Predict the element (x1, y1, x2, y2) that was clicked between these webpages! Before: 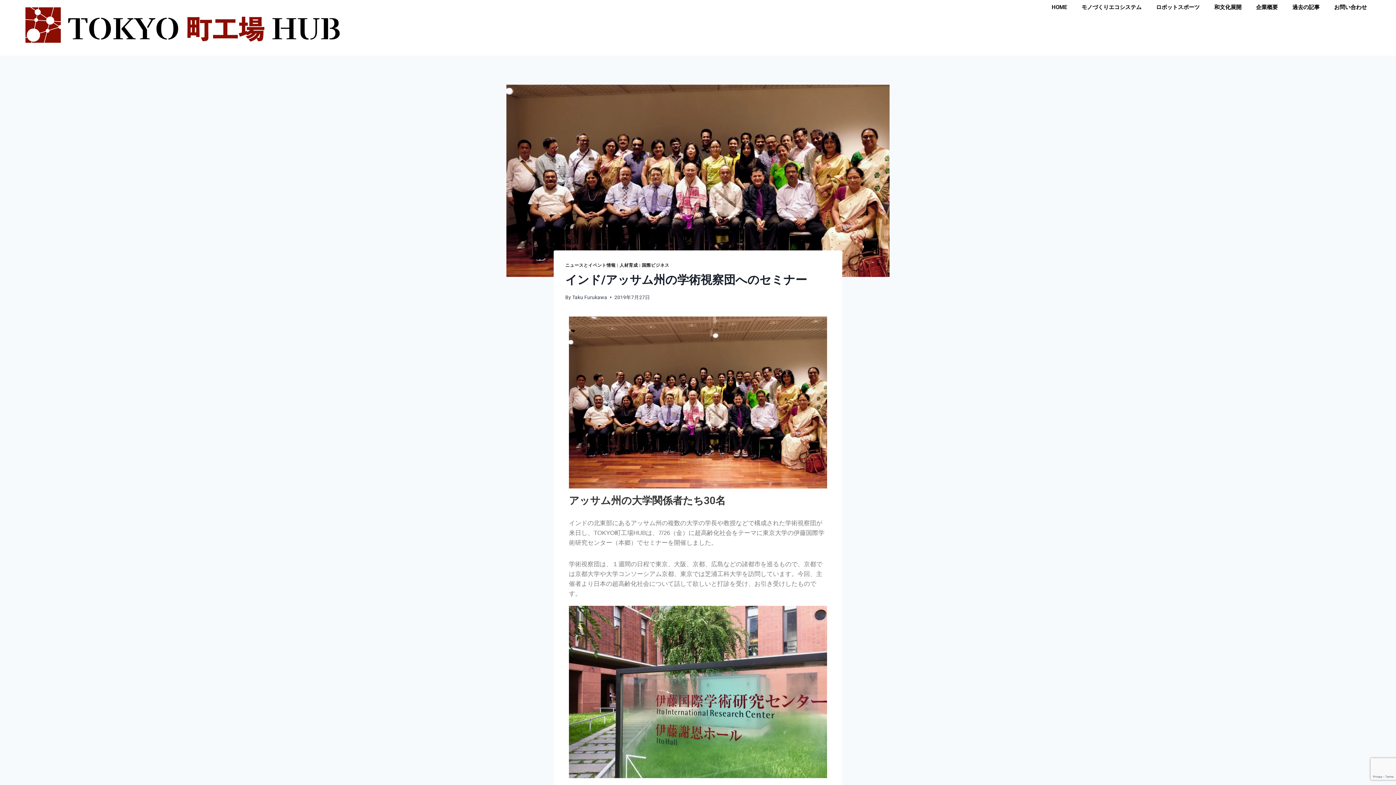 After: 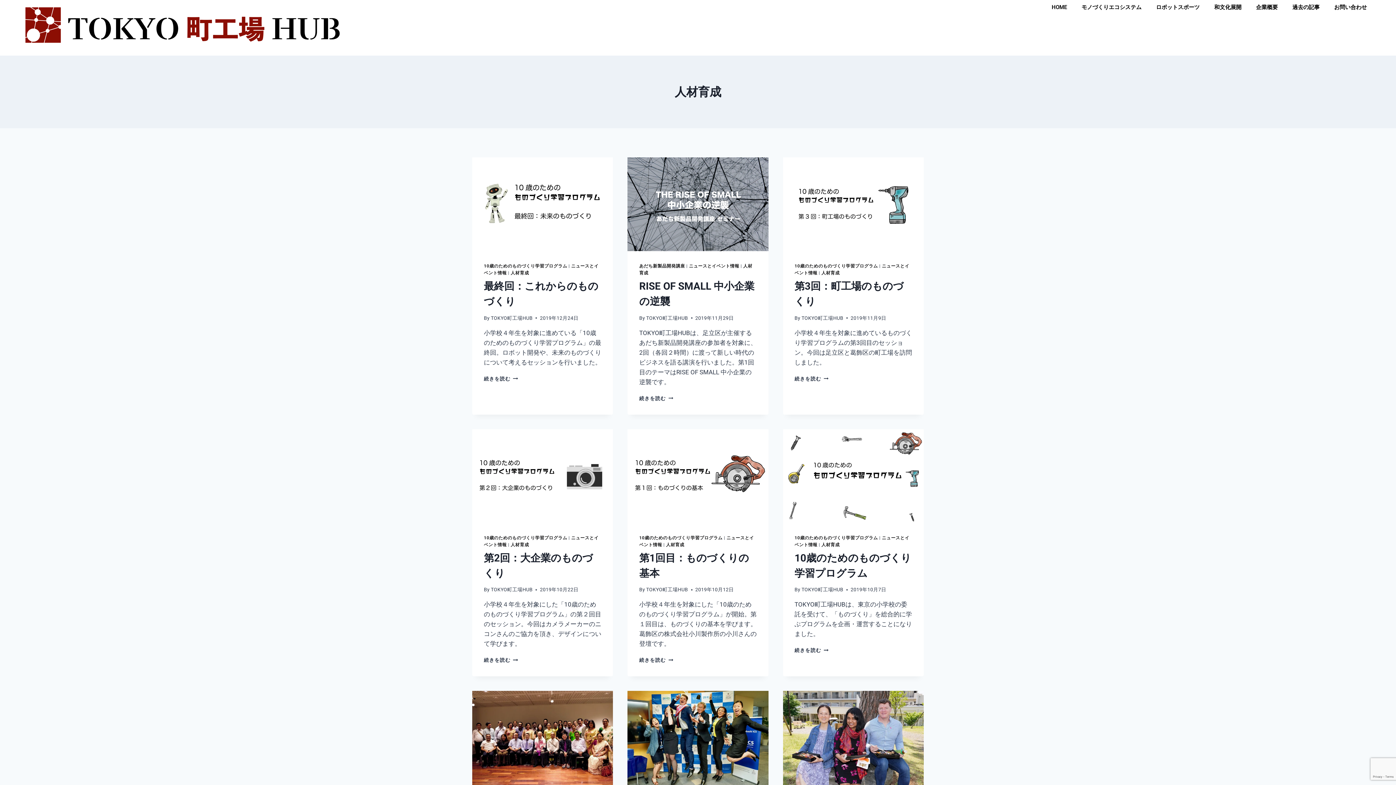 Action: label: 人材育成 bbox: (619, 262, 638, 268)